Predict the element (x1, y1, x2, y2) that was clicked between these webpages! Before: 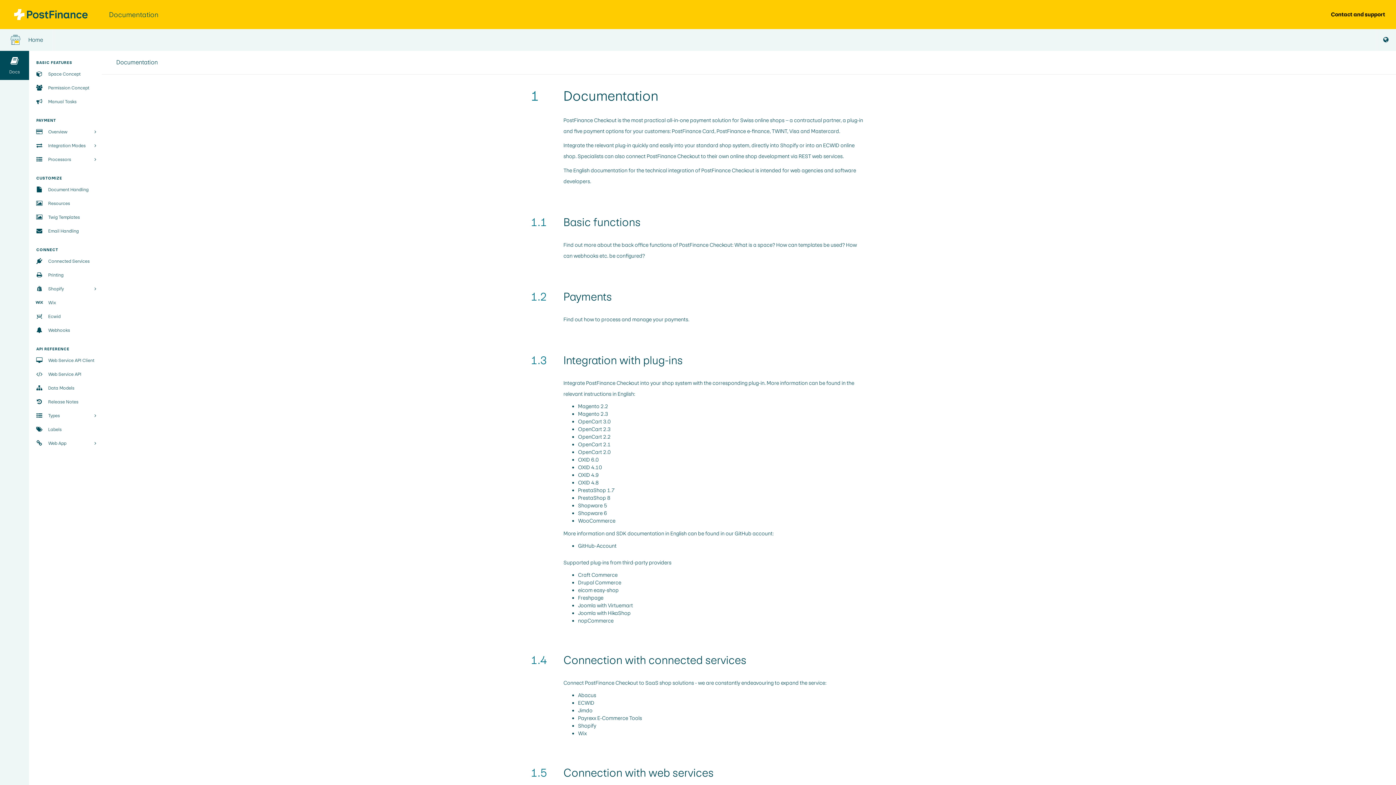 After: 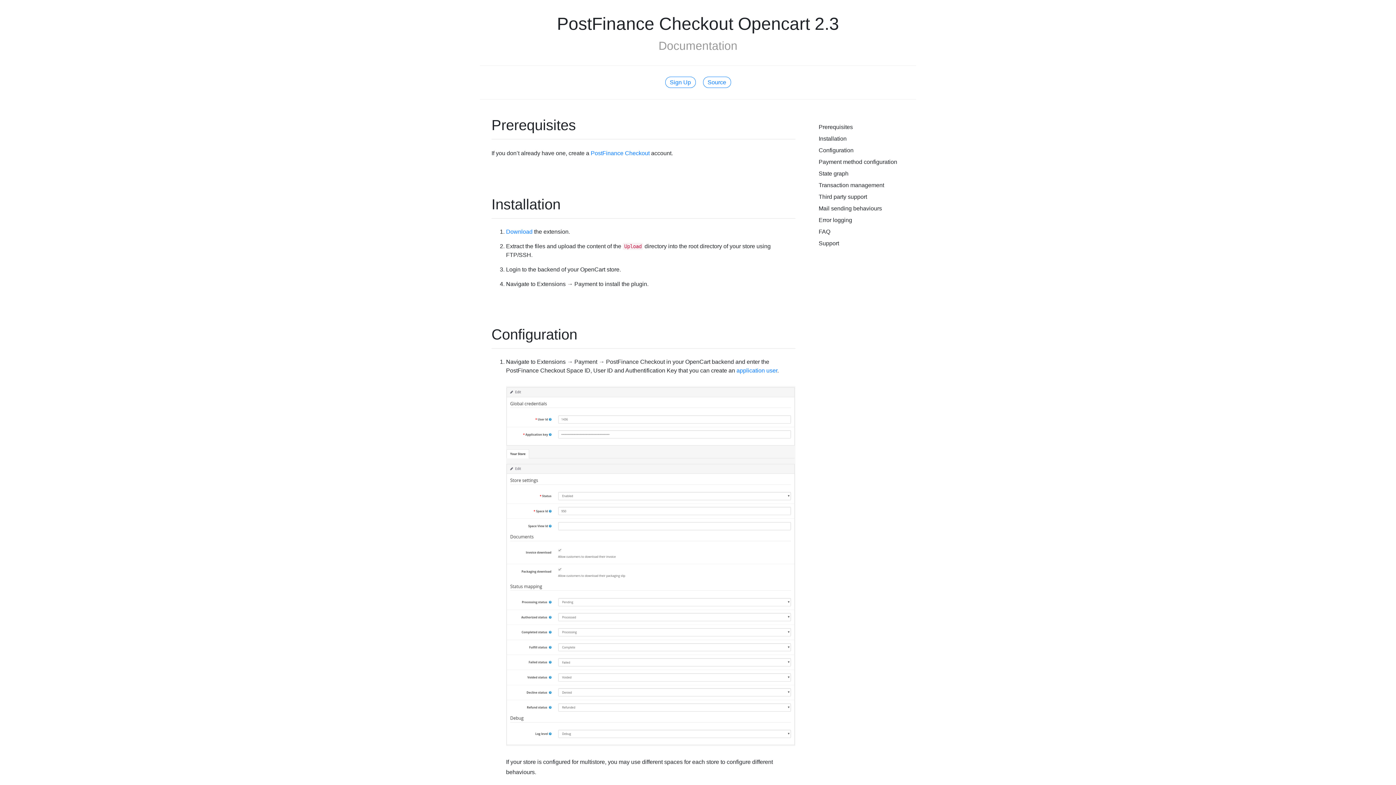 Action: bbox: (578, 426, 610, 432) label: OpenCart 2.3